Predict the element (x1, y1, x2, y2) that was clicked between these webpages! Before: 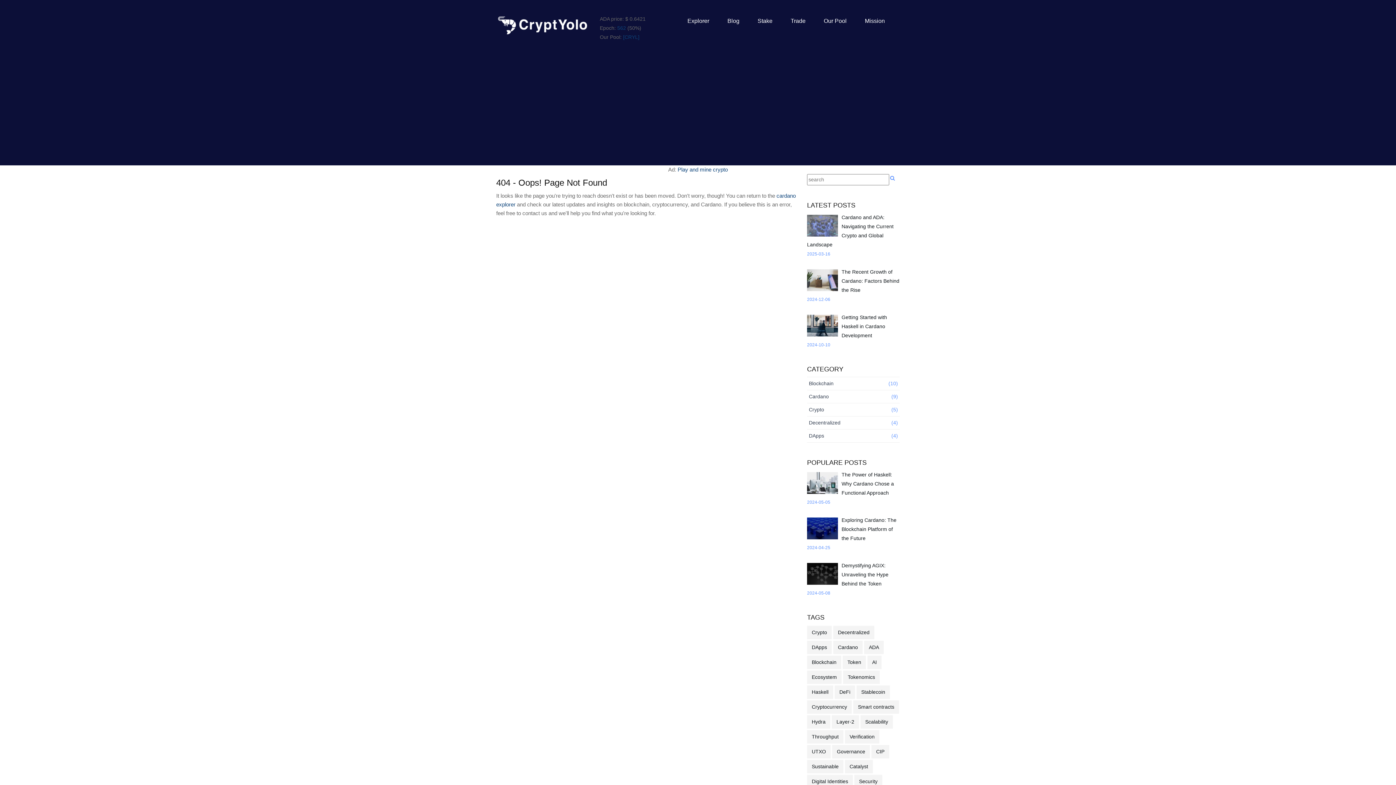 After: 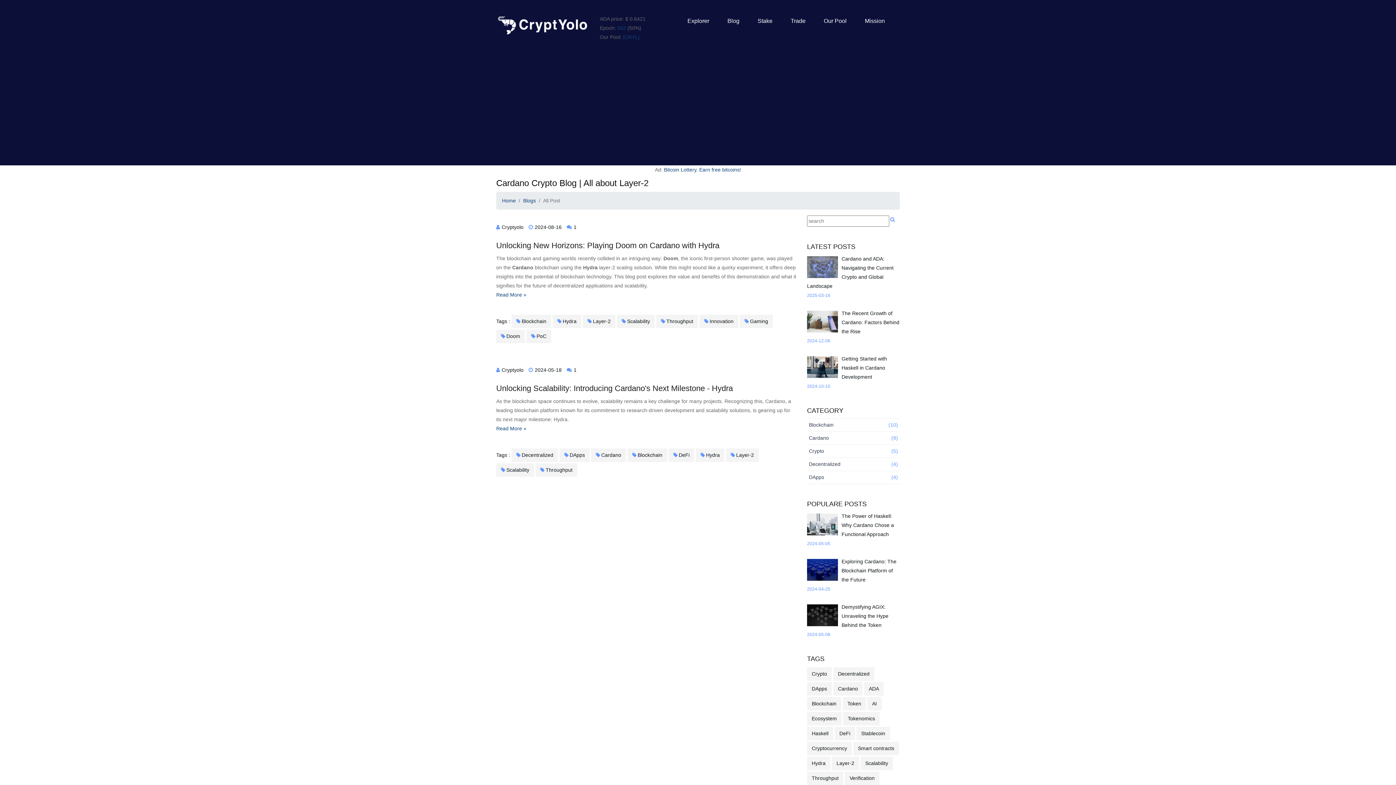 Action: bbox: (832, 715, 859, 729) label: Layer-2